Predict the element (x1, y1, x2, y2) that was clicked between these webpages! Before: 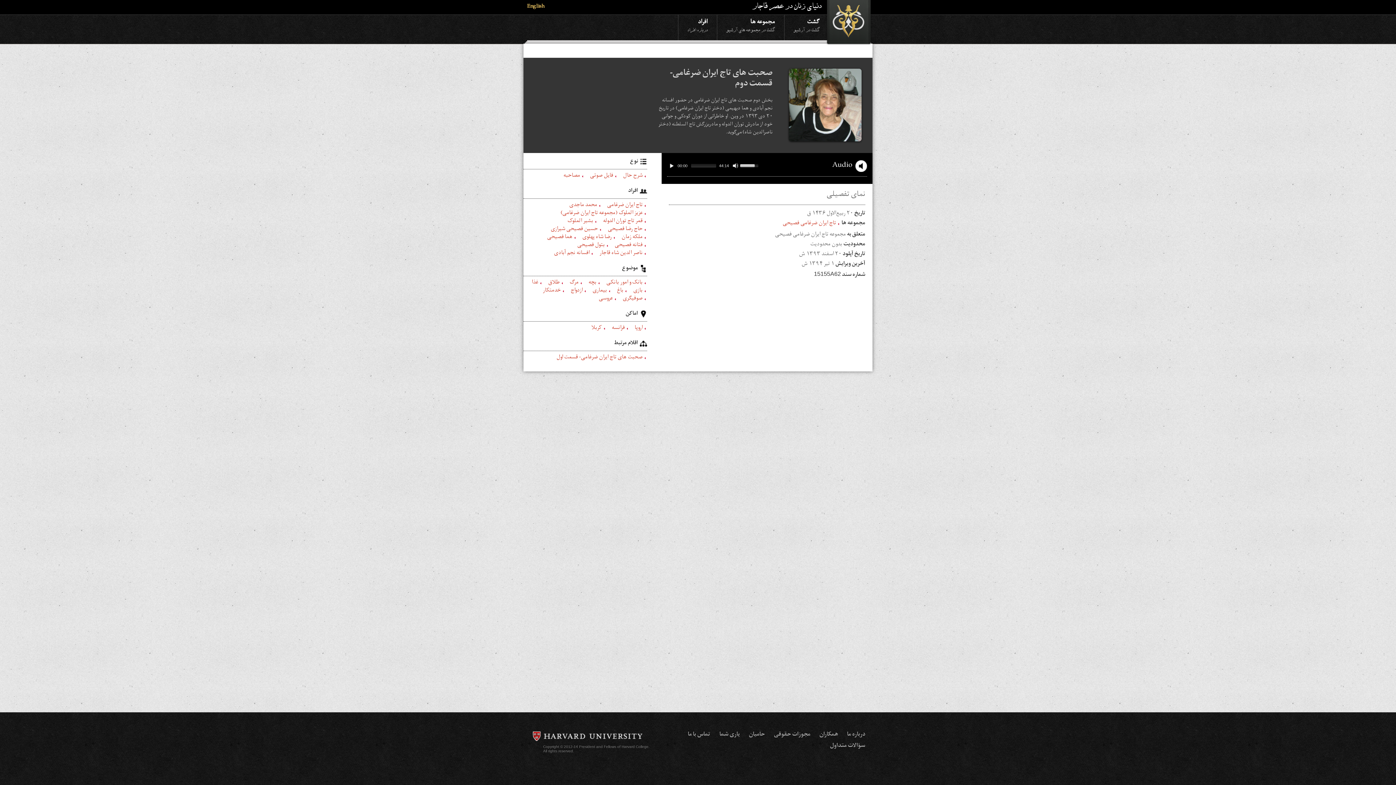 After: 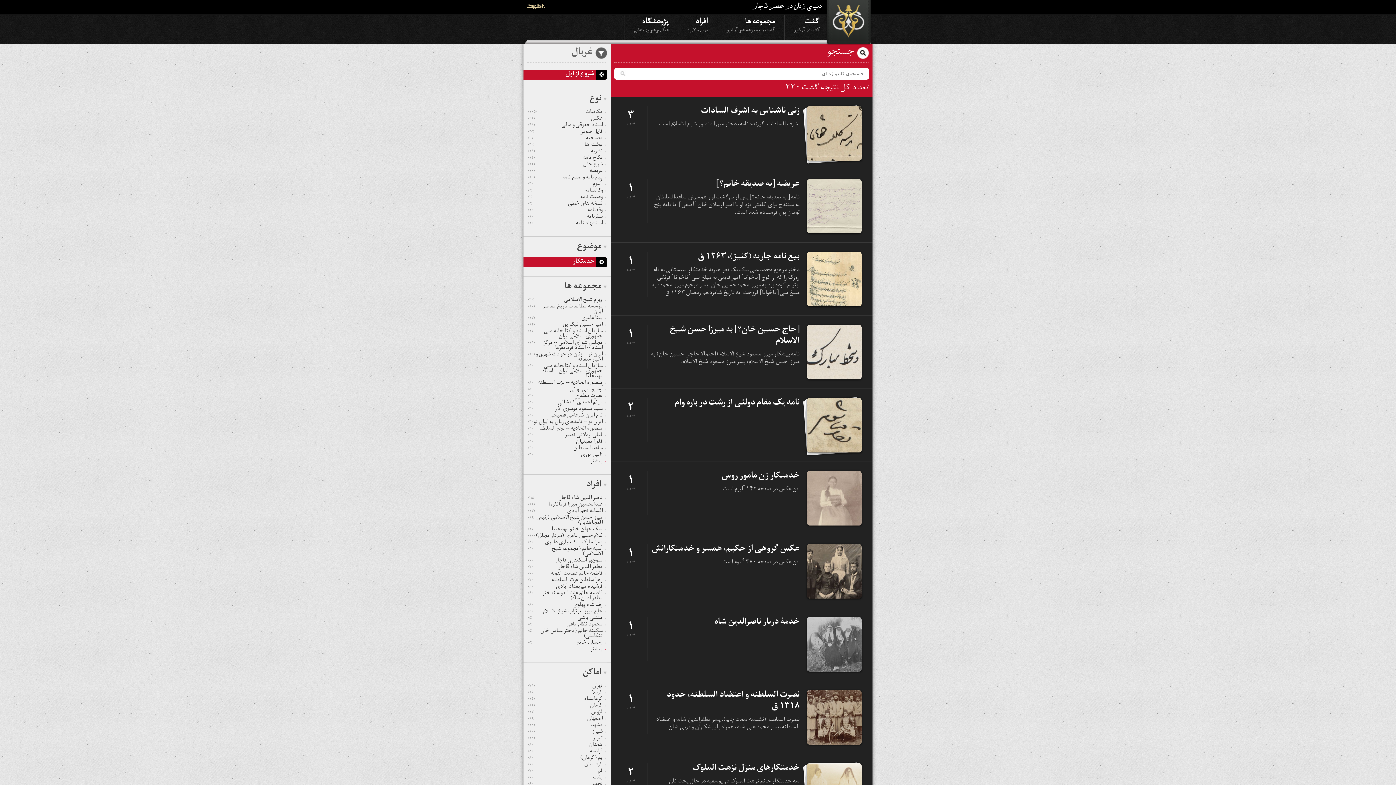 Action: label: خدمتکار bbox: (540, 288, 564, 293)